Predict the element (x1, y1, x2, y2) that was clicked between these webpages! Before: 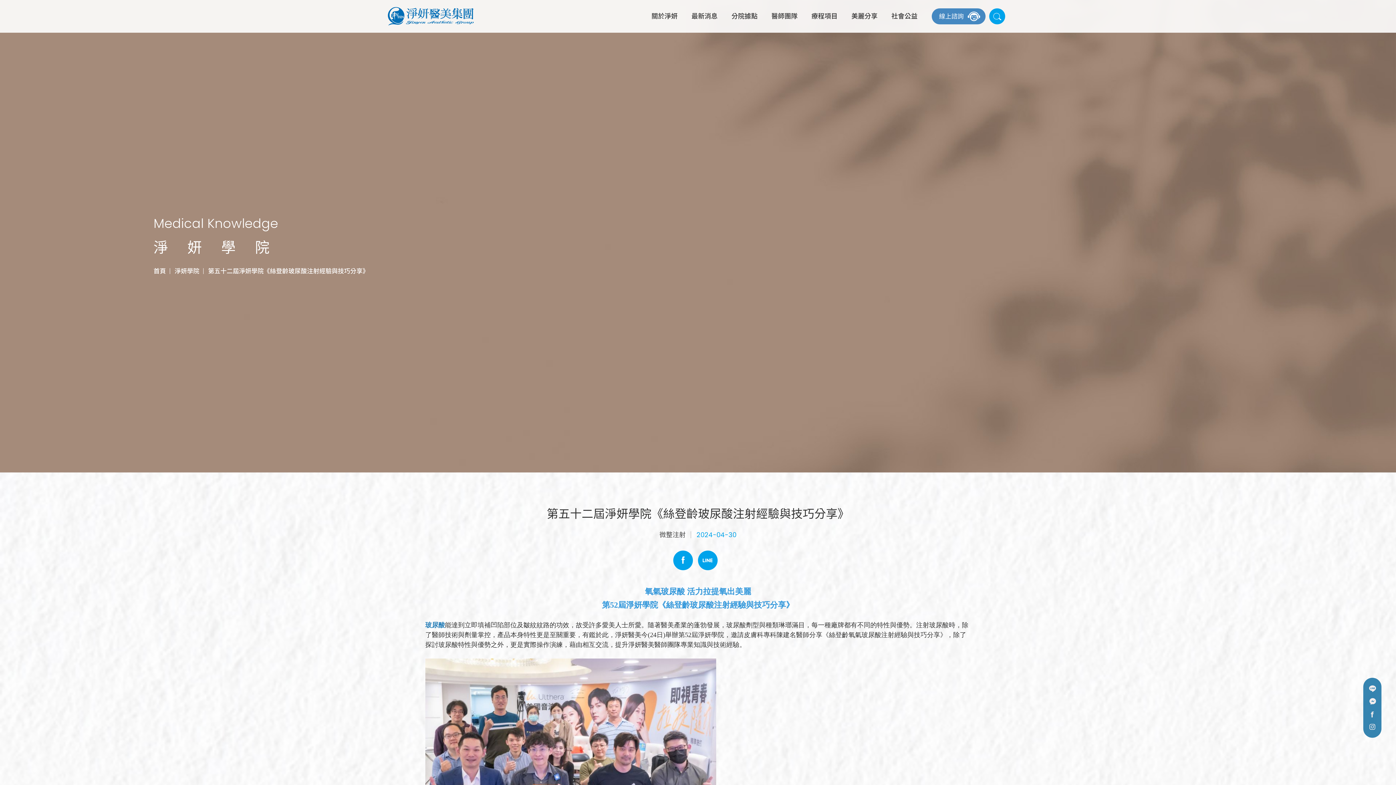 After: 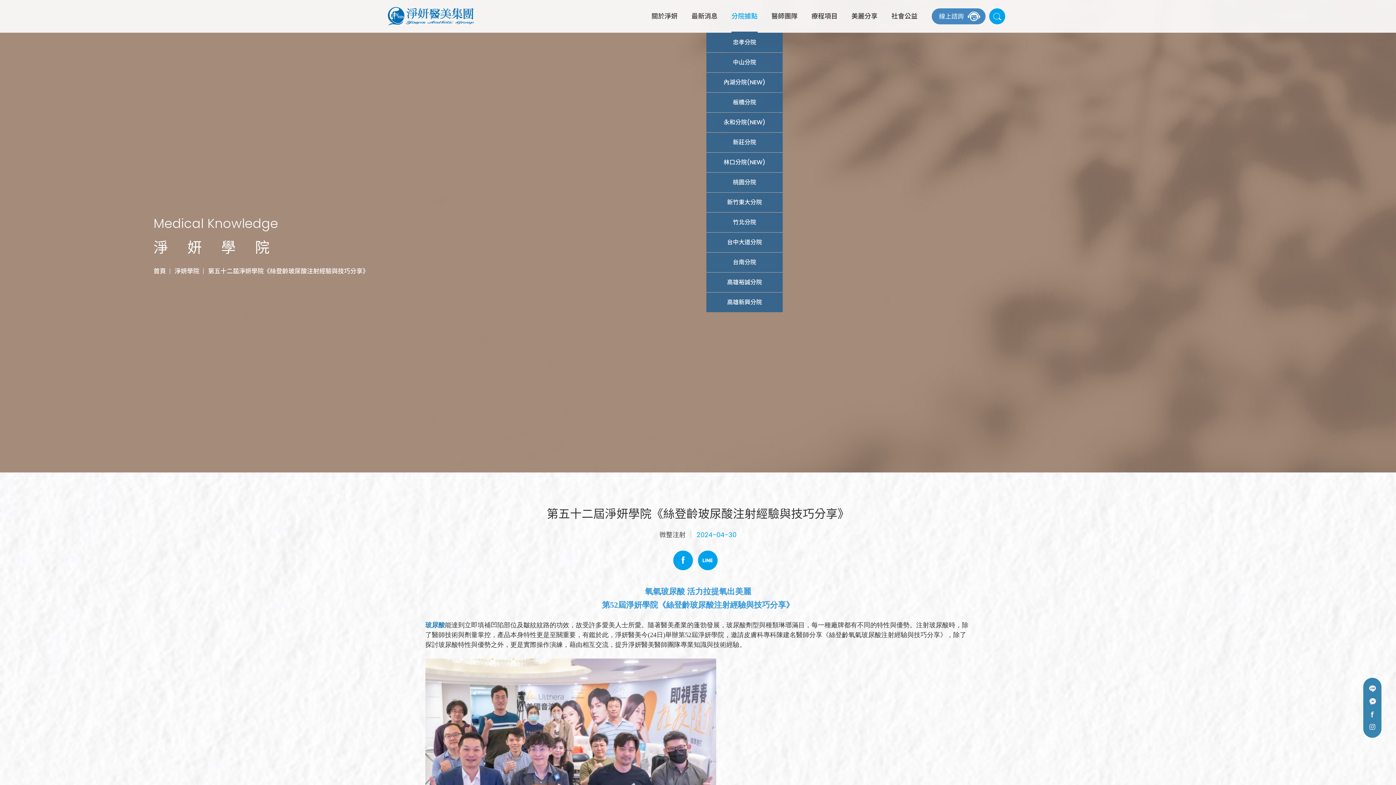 Action: bbox: (731, 0, 757, 32) label: 分院據點